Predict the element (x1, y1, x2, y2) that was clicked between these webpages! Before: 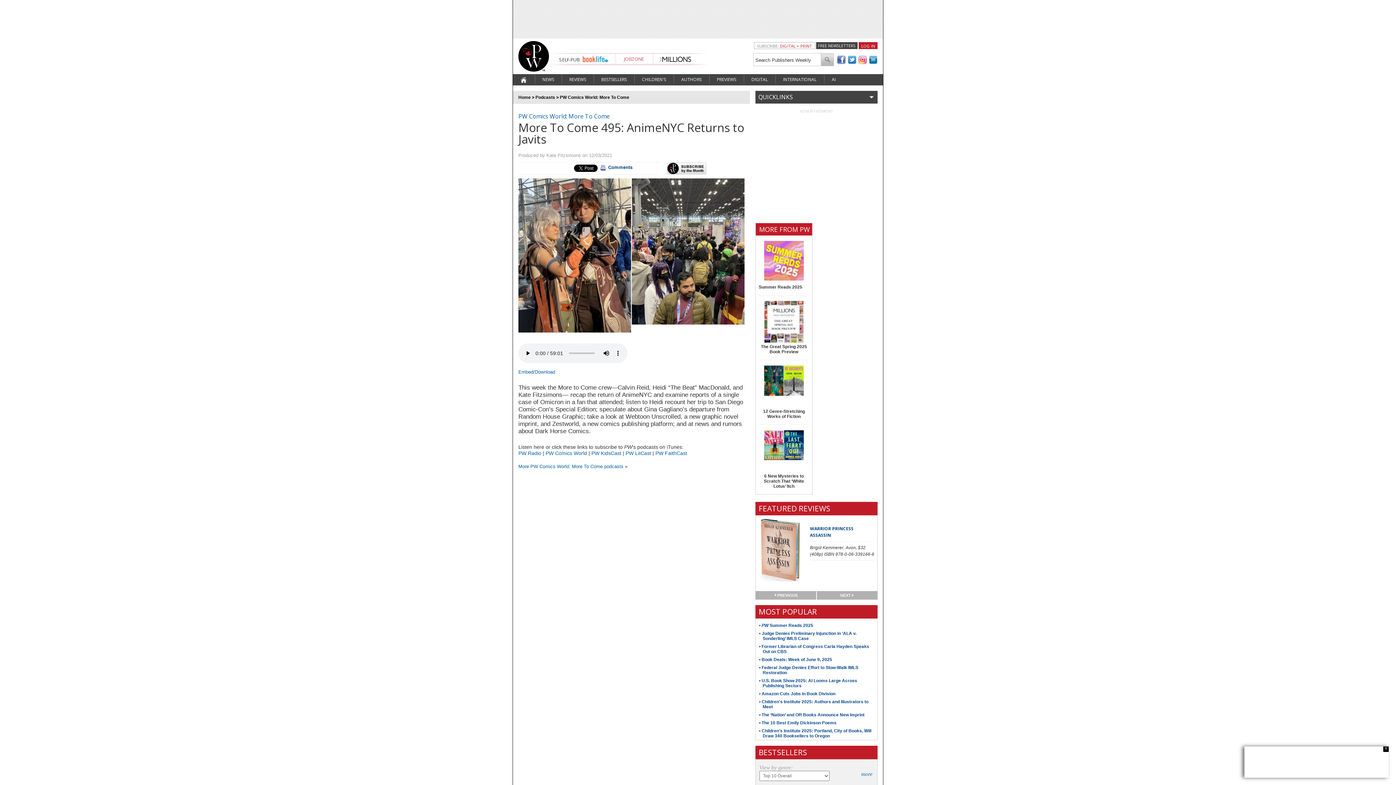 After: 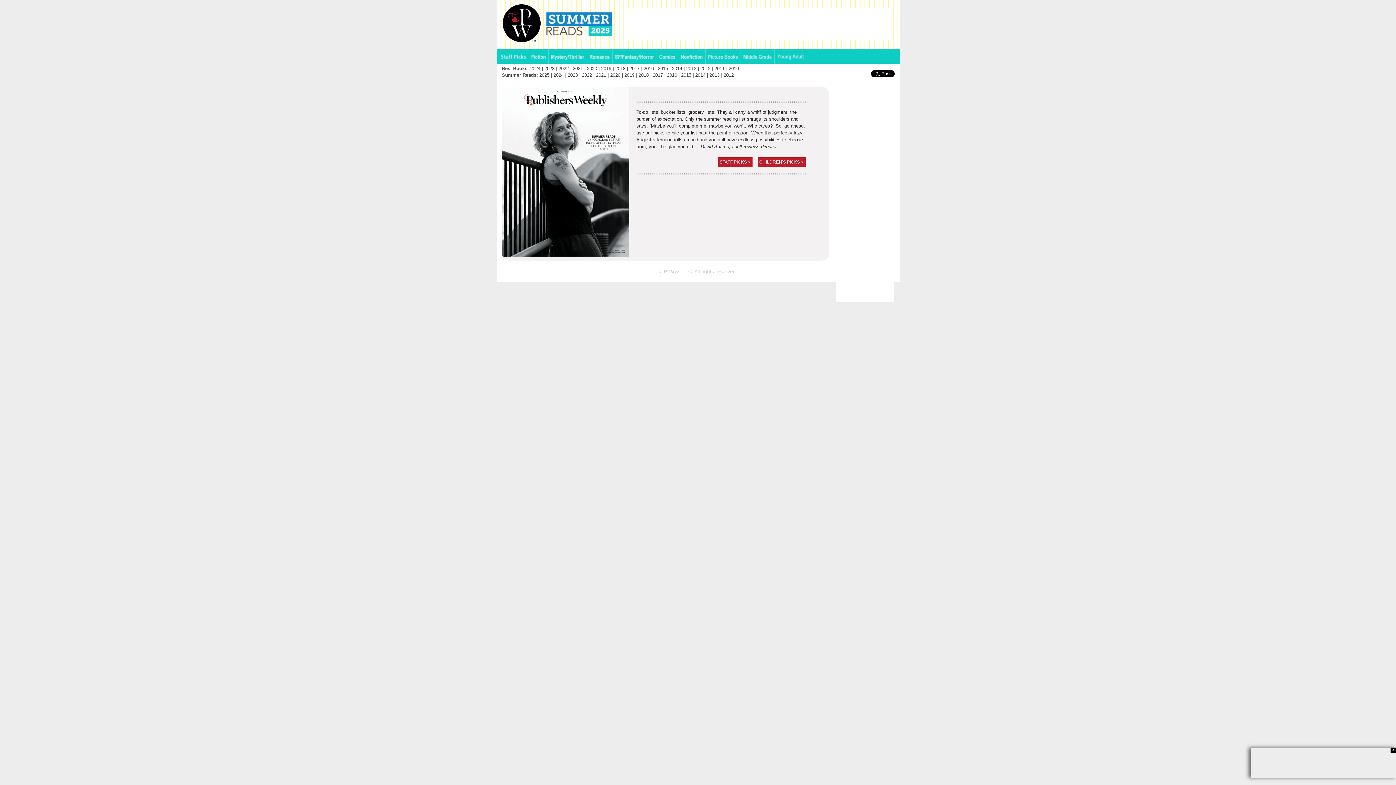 Action: label: PW Summer Reads 2025 bbox: (761, 623, 813, 628)